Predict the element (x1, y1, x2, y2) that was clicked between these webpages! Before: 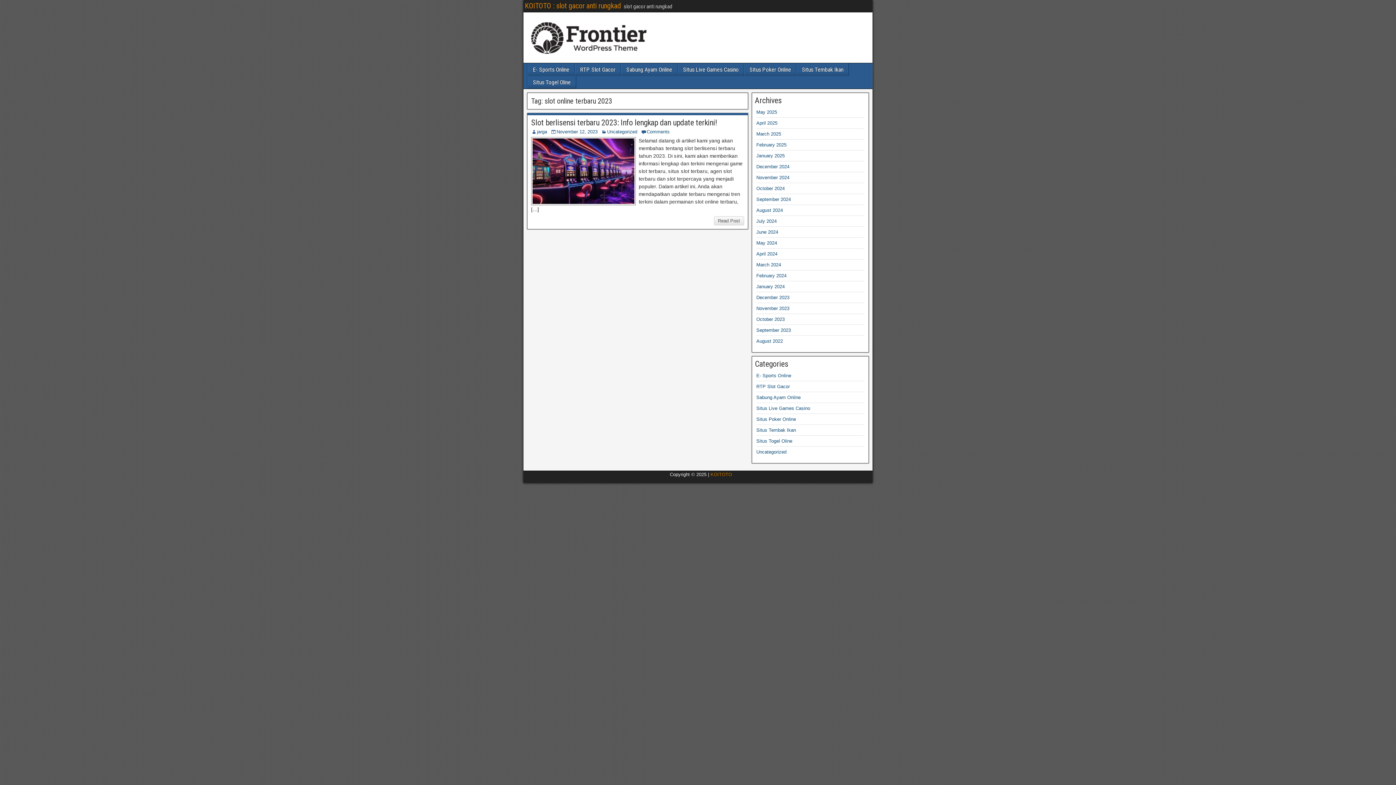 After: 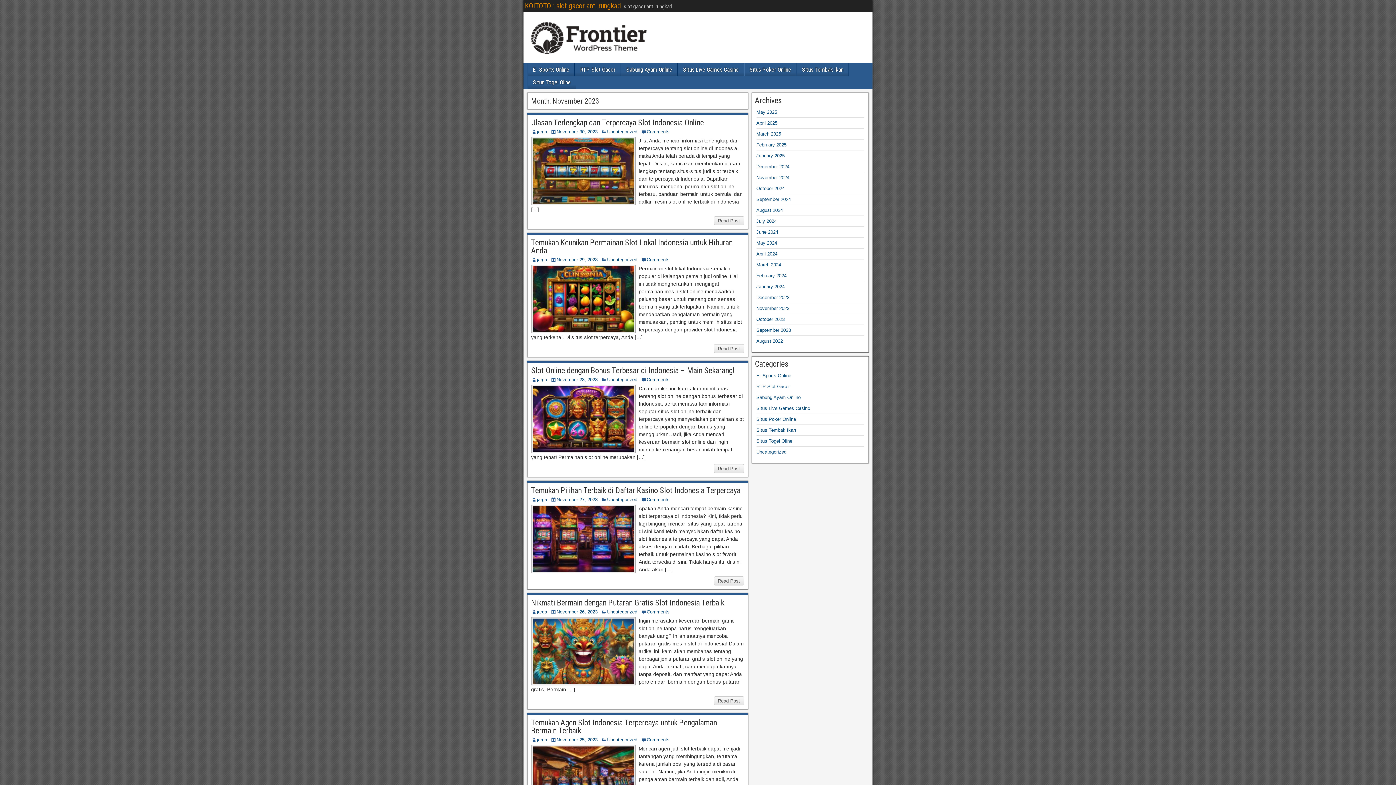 Action: bbox: (756, 305, 789, 311) label: November 2023